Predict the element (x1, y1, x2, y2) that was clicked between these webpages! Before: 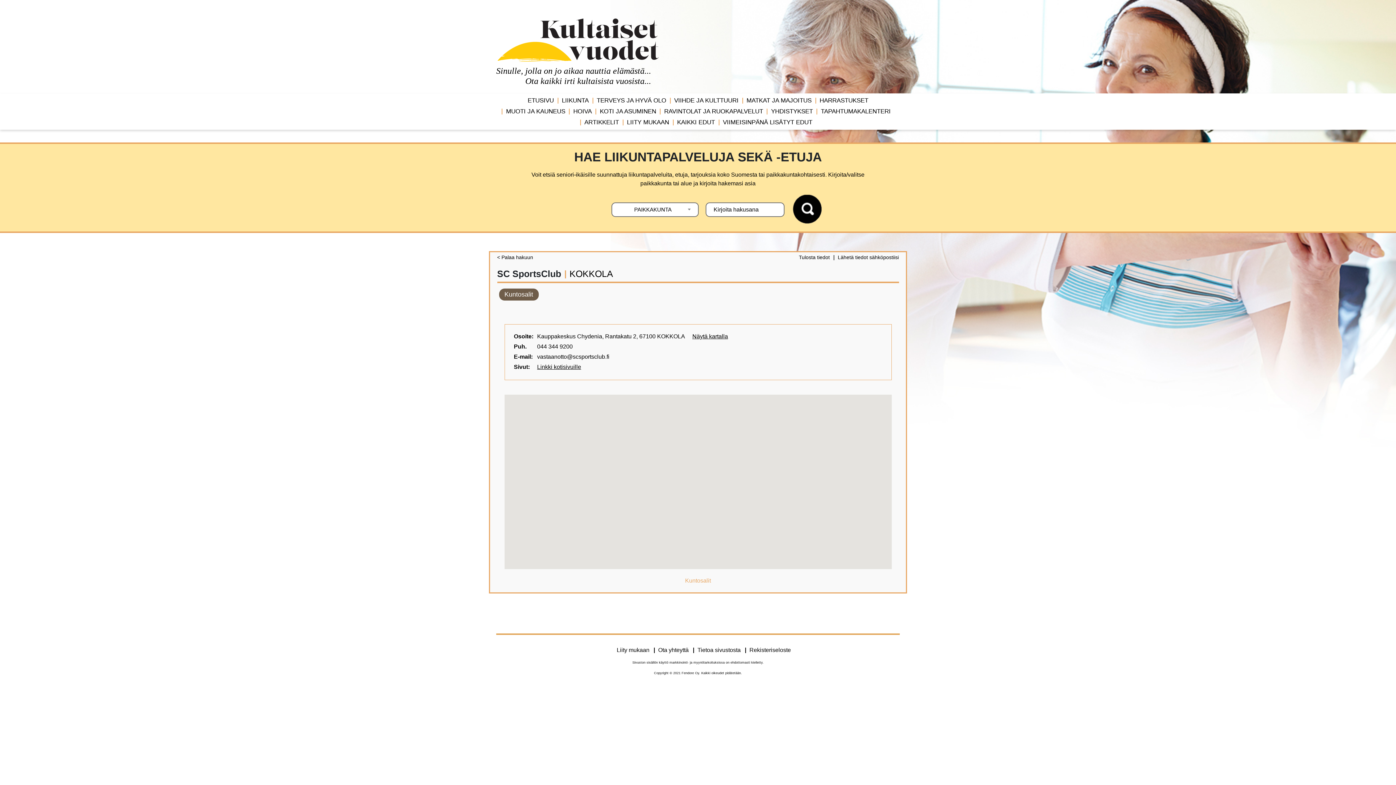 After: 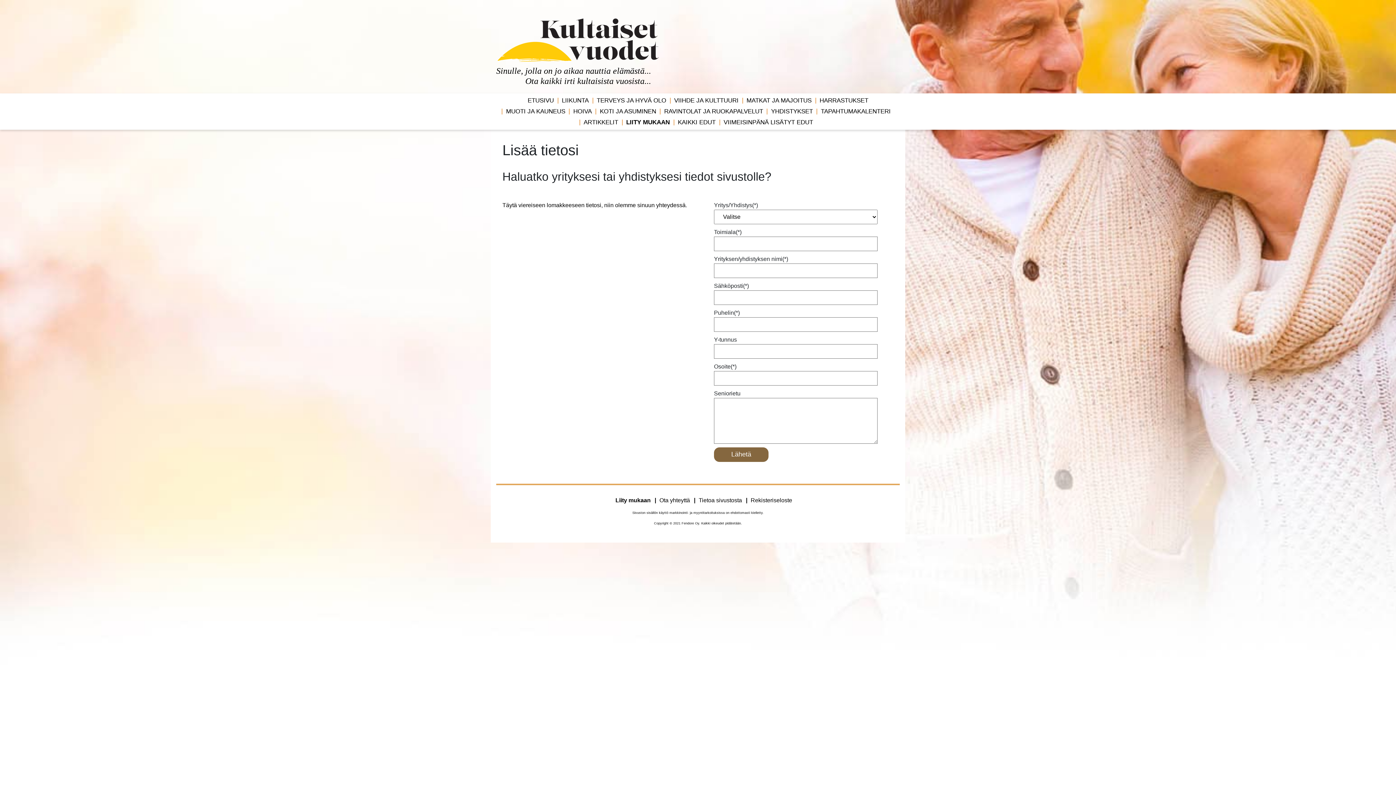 Action: label: Liity mukaan bbox: (616, 647, 652, 653)